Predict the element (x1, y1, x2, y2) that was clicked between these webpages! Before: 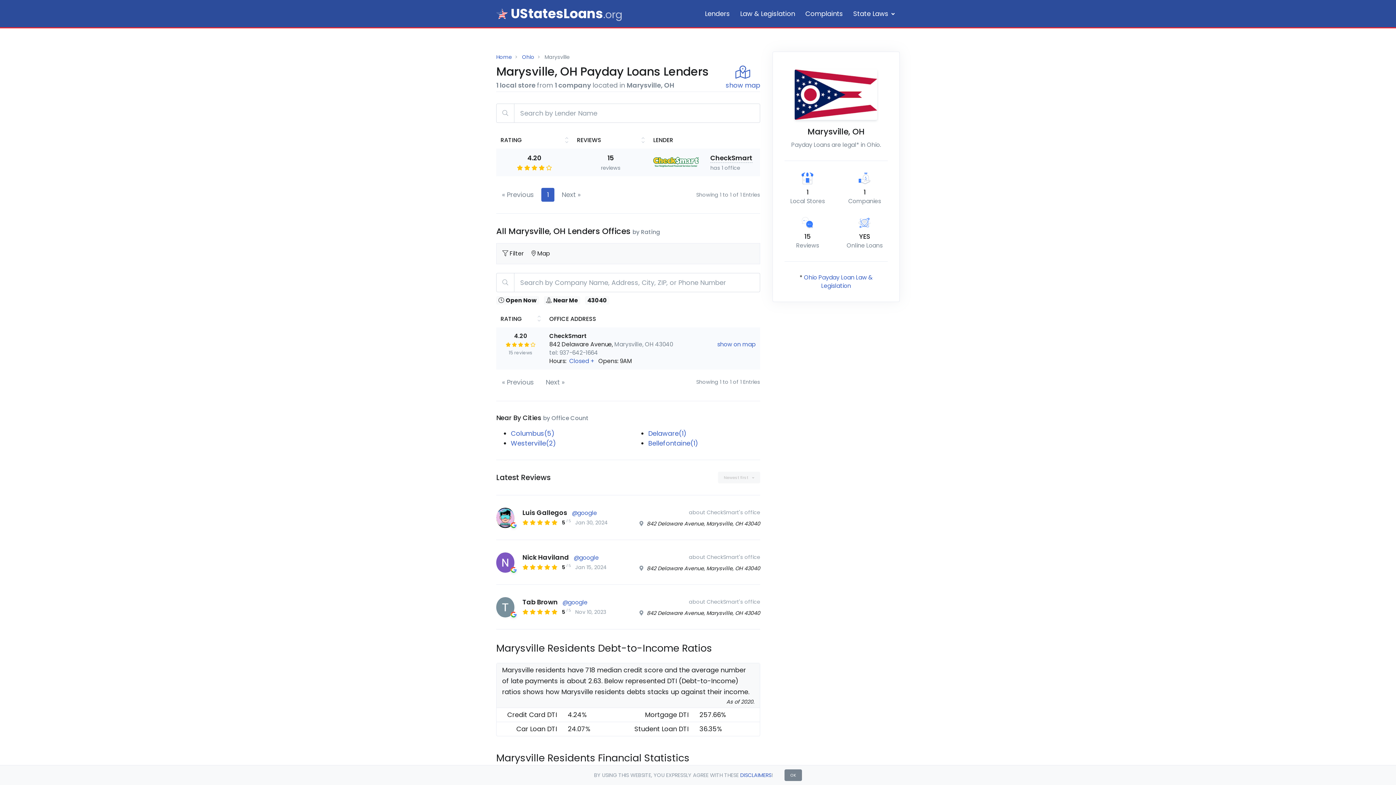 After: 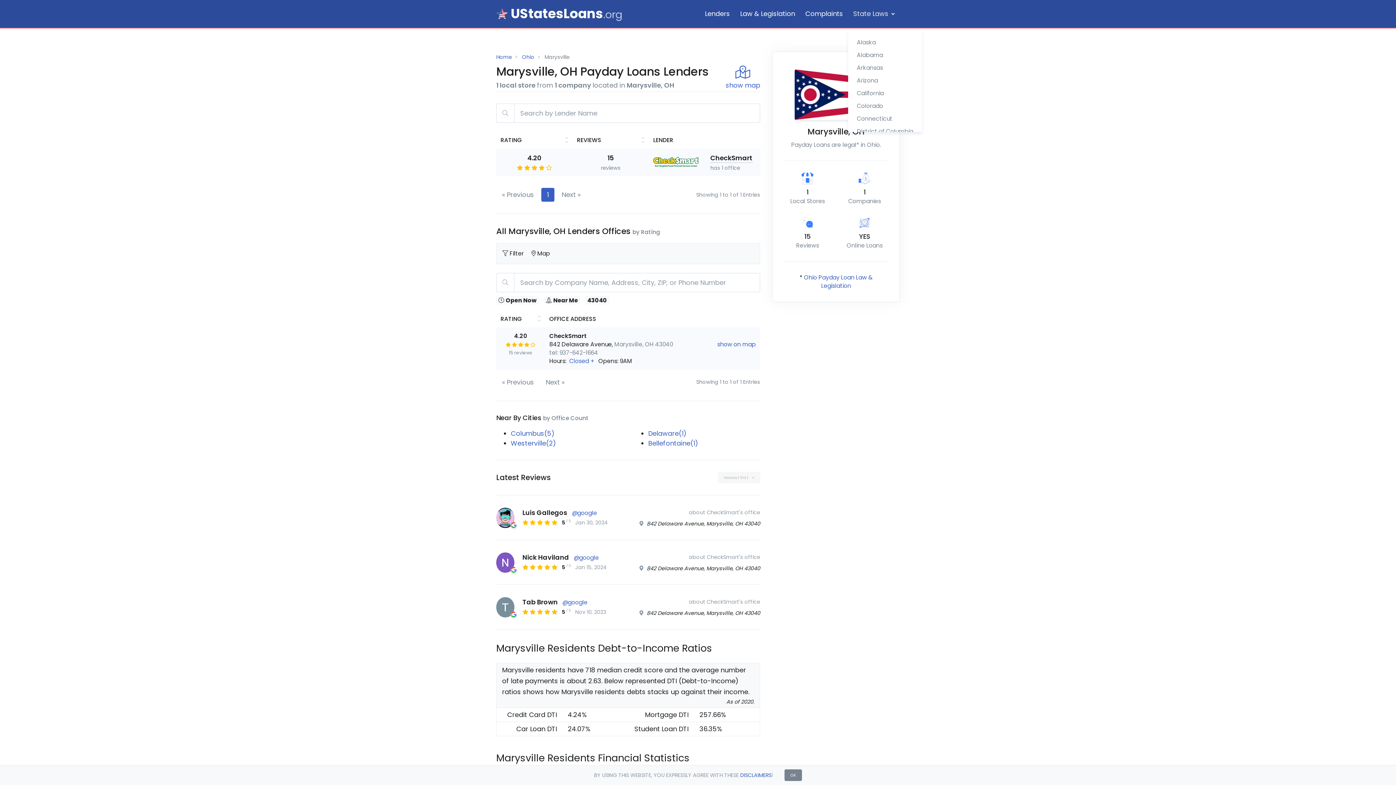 Action: bbox: (848, 0, 900, 27) label: State Laws